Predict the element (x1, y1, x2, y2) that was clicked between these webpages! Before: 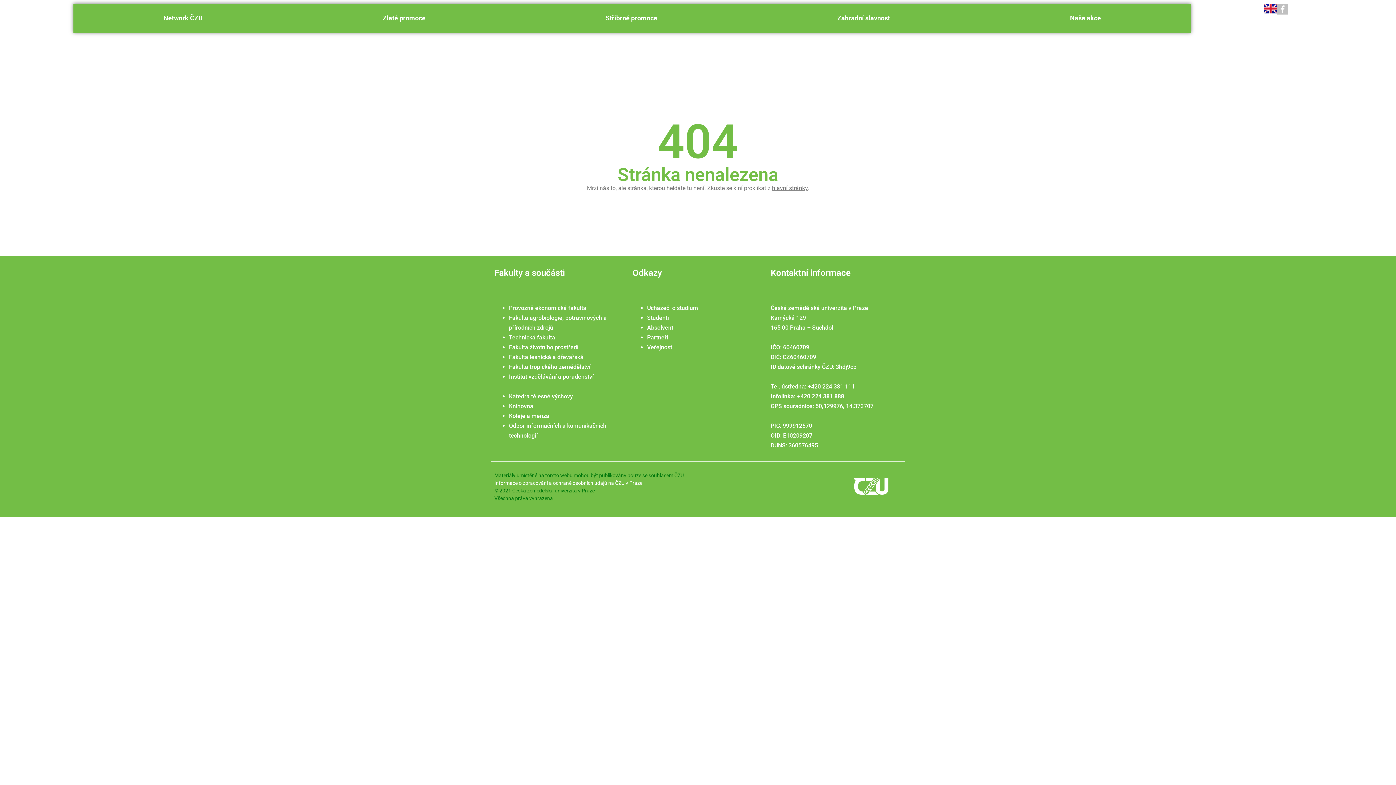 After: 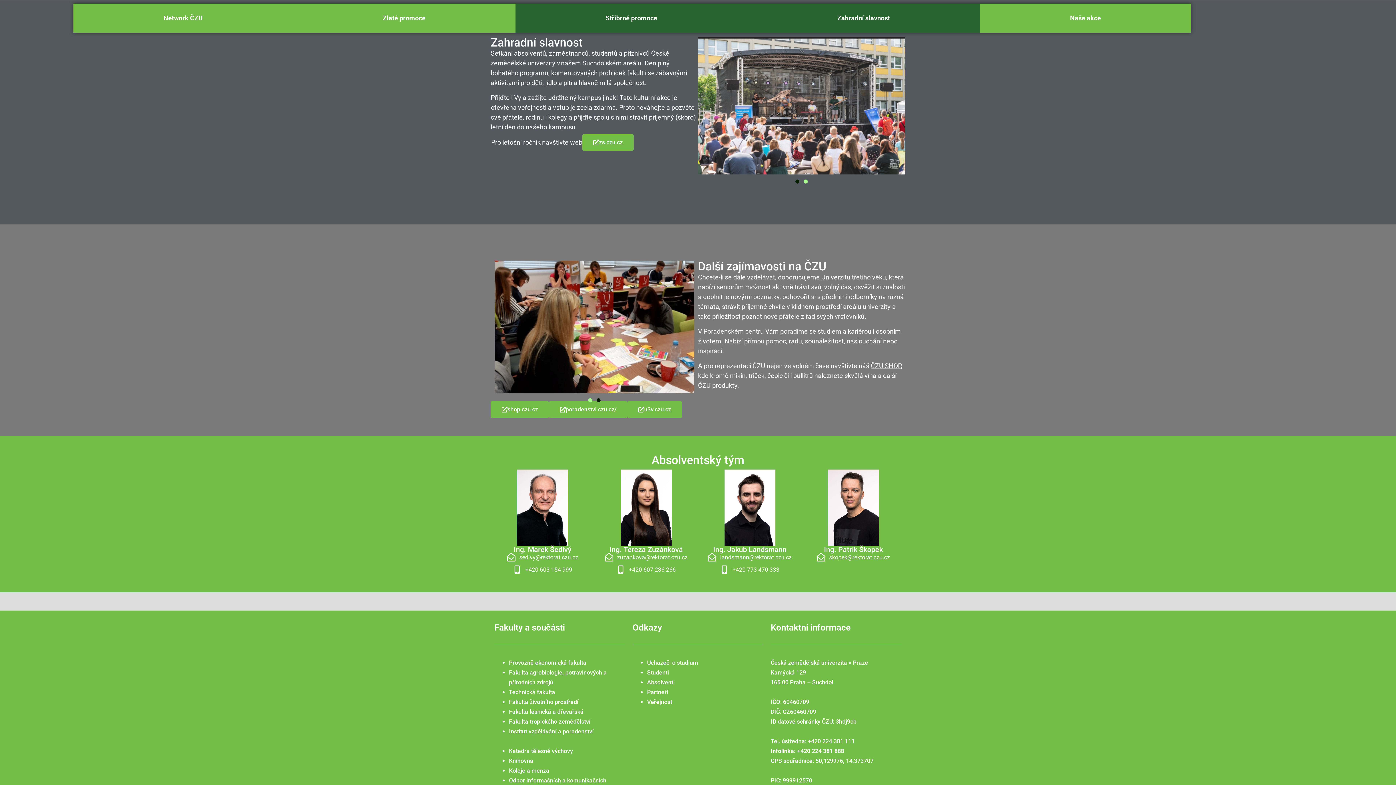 Action: label: Zahradní slavnost bbox: (747, 3, 980, 32)